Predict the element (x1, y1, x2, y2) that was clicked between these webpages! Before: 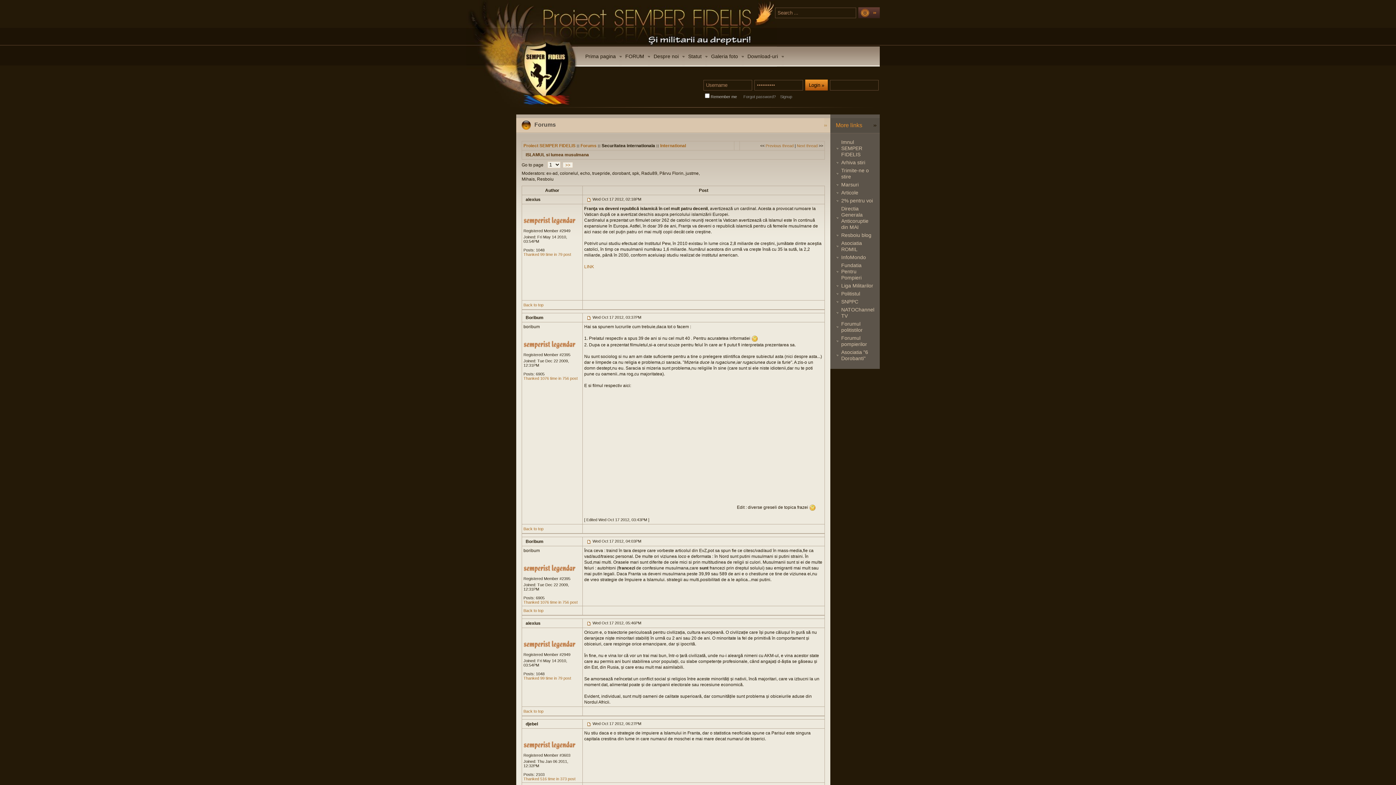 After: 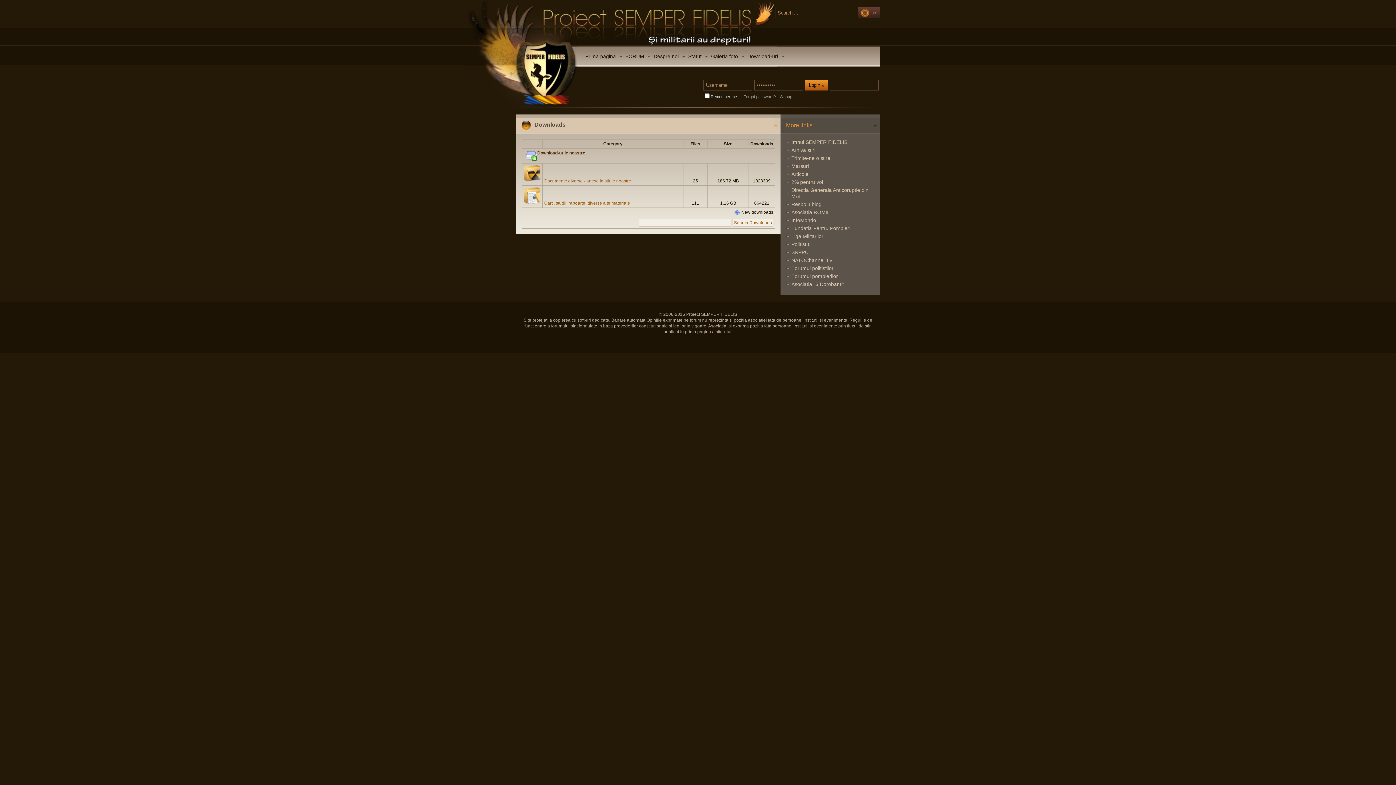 Action: label: Download-uri bbox: (747, 46, 778, 66)